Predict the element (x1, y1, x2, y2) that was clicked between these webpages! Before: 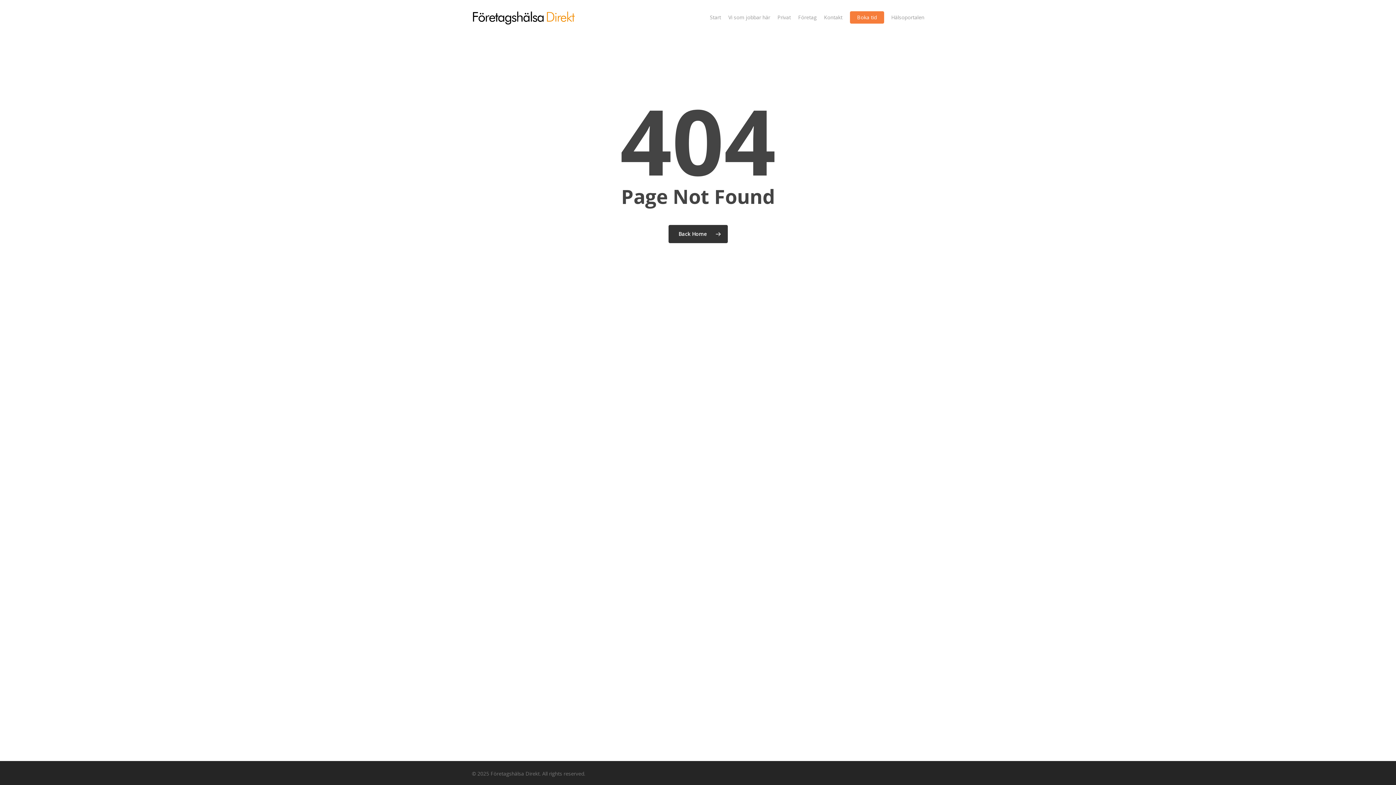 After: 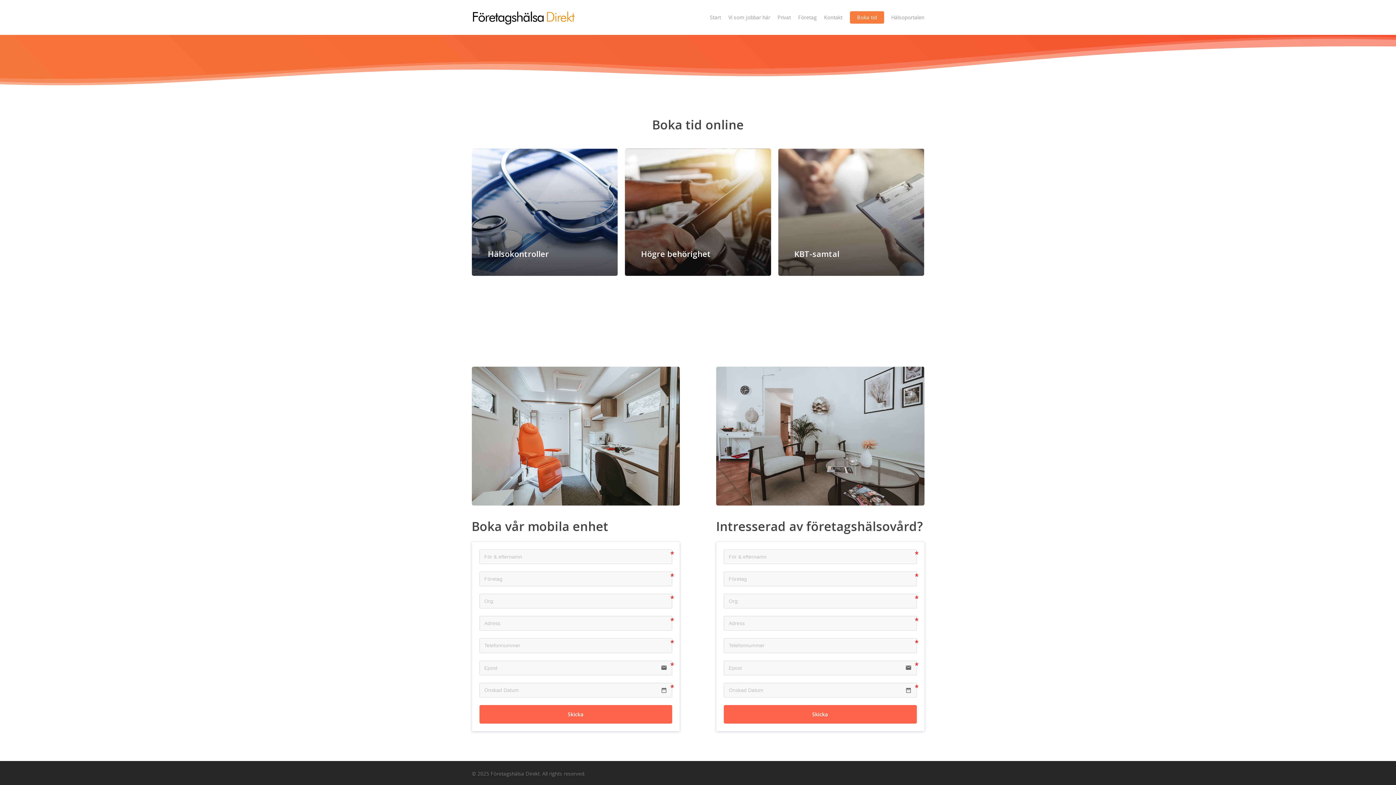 Action: bbox: (850, 13, 884, 21) label: Boka tid